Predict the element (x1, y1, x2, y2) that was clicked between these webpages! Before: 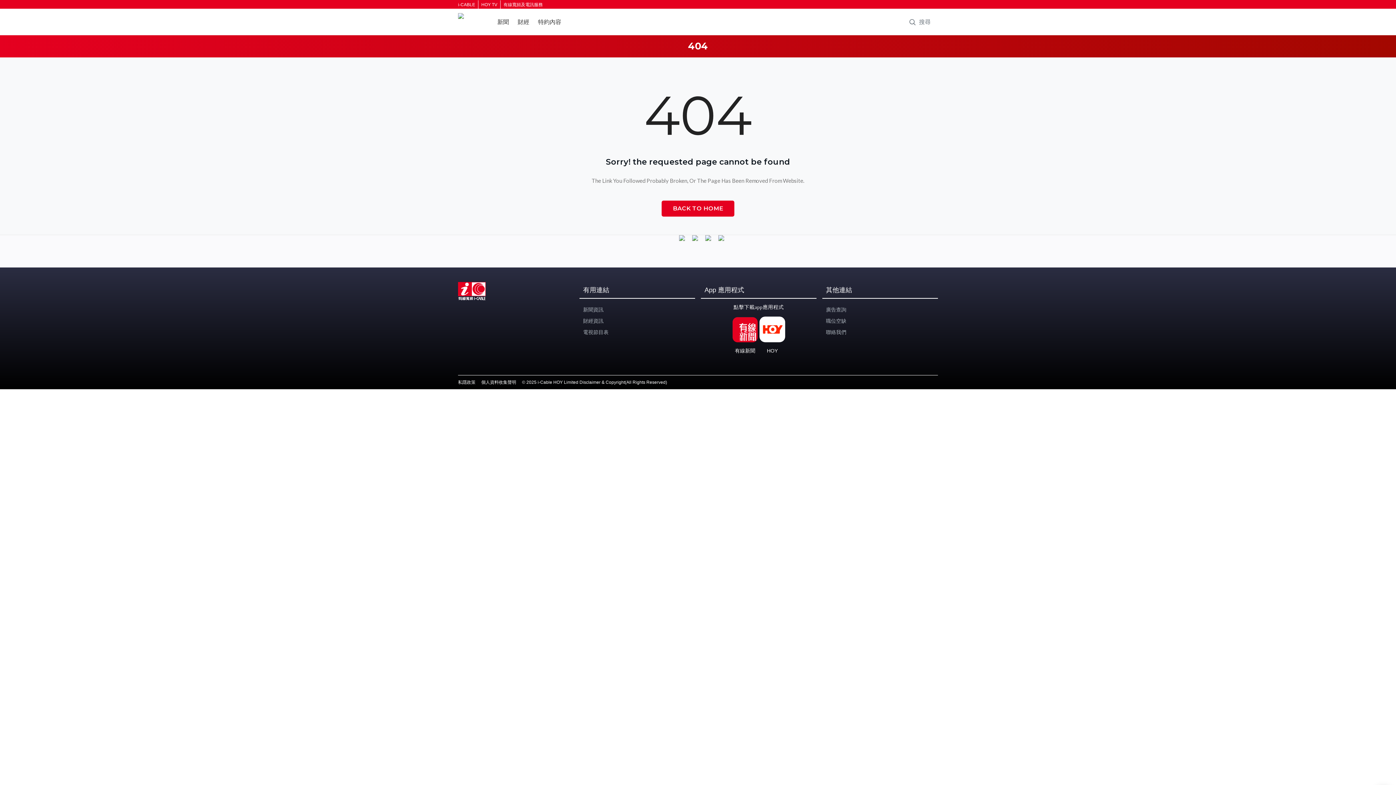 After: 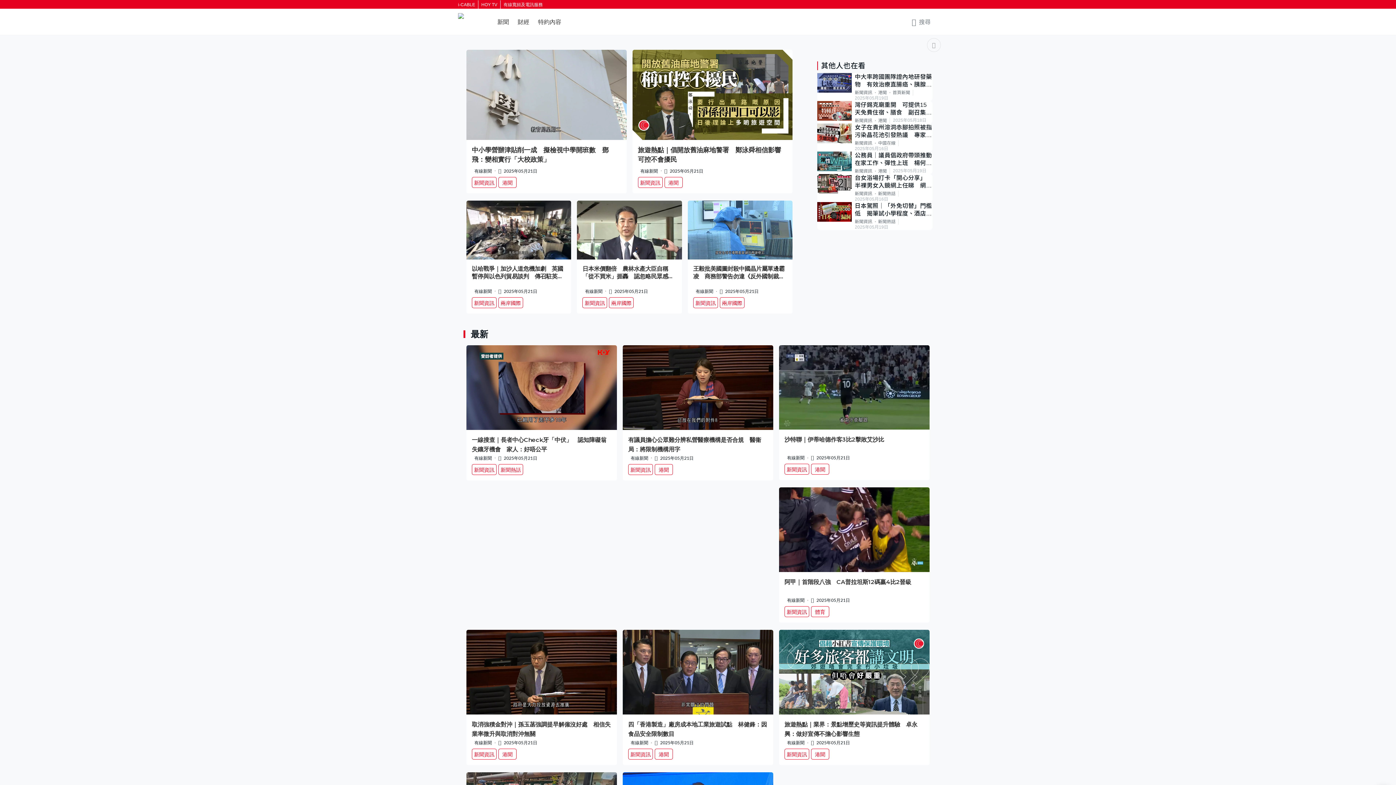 Action: bbox: (458, 282, 486, 300)